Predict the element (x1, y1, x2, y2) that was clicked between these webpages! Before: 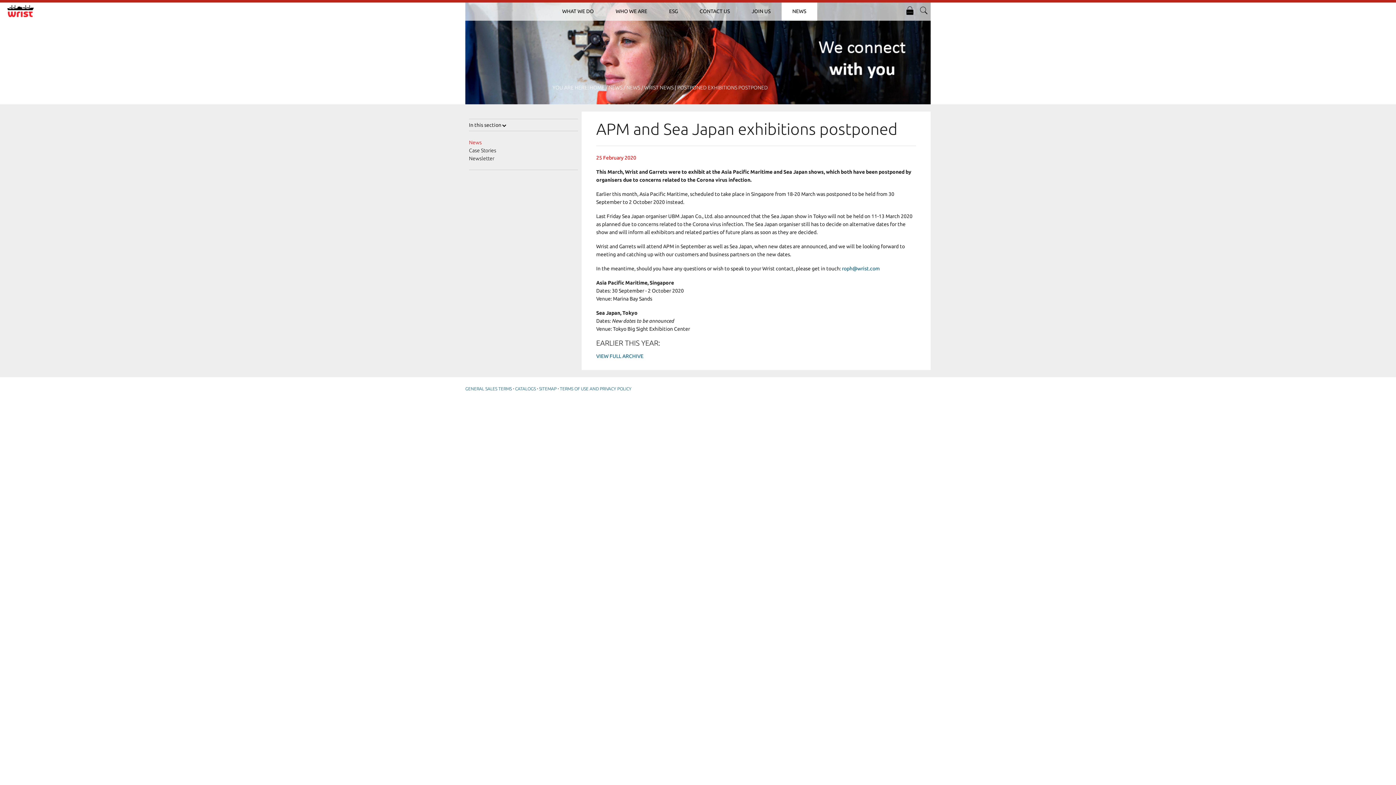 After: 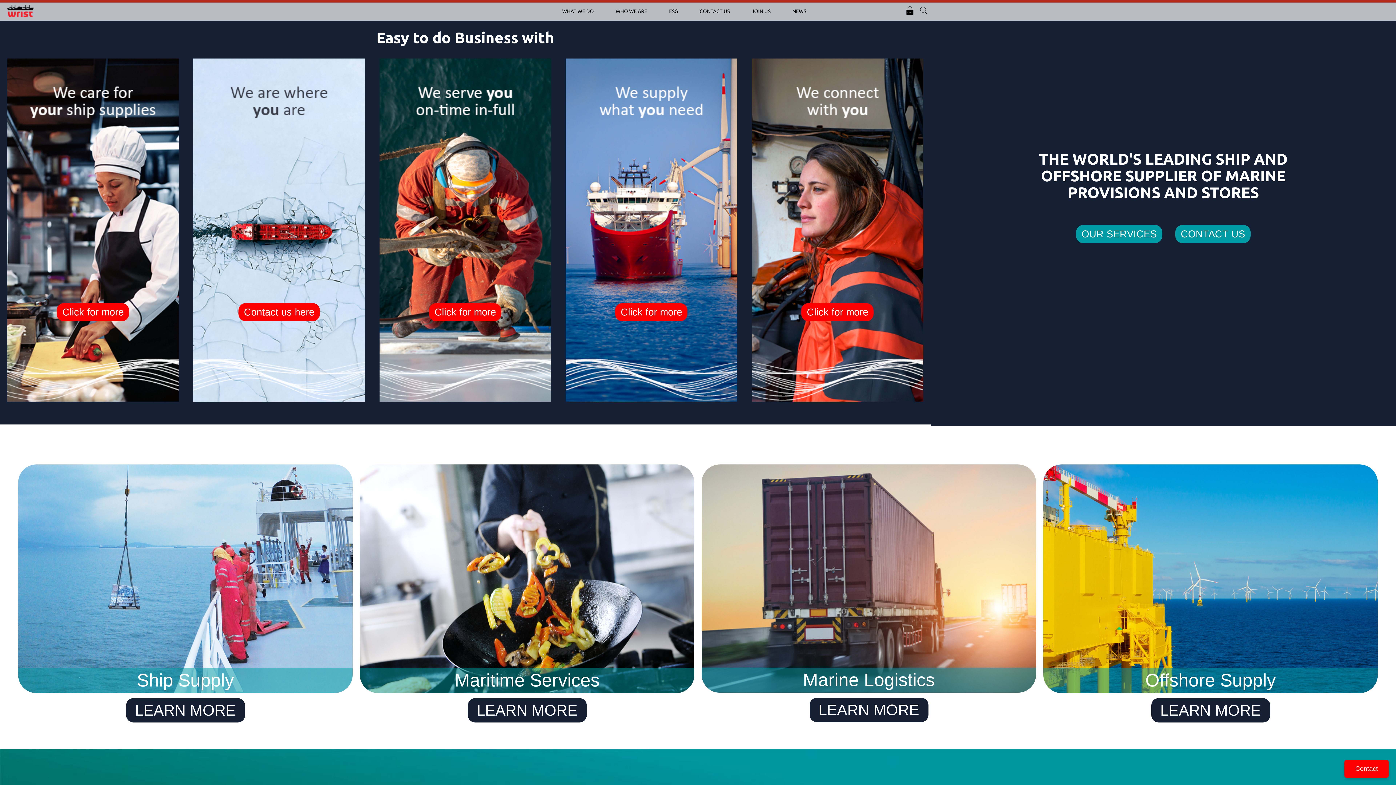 Action: bbox: (7, 12, 33, 18)